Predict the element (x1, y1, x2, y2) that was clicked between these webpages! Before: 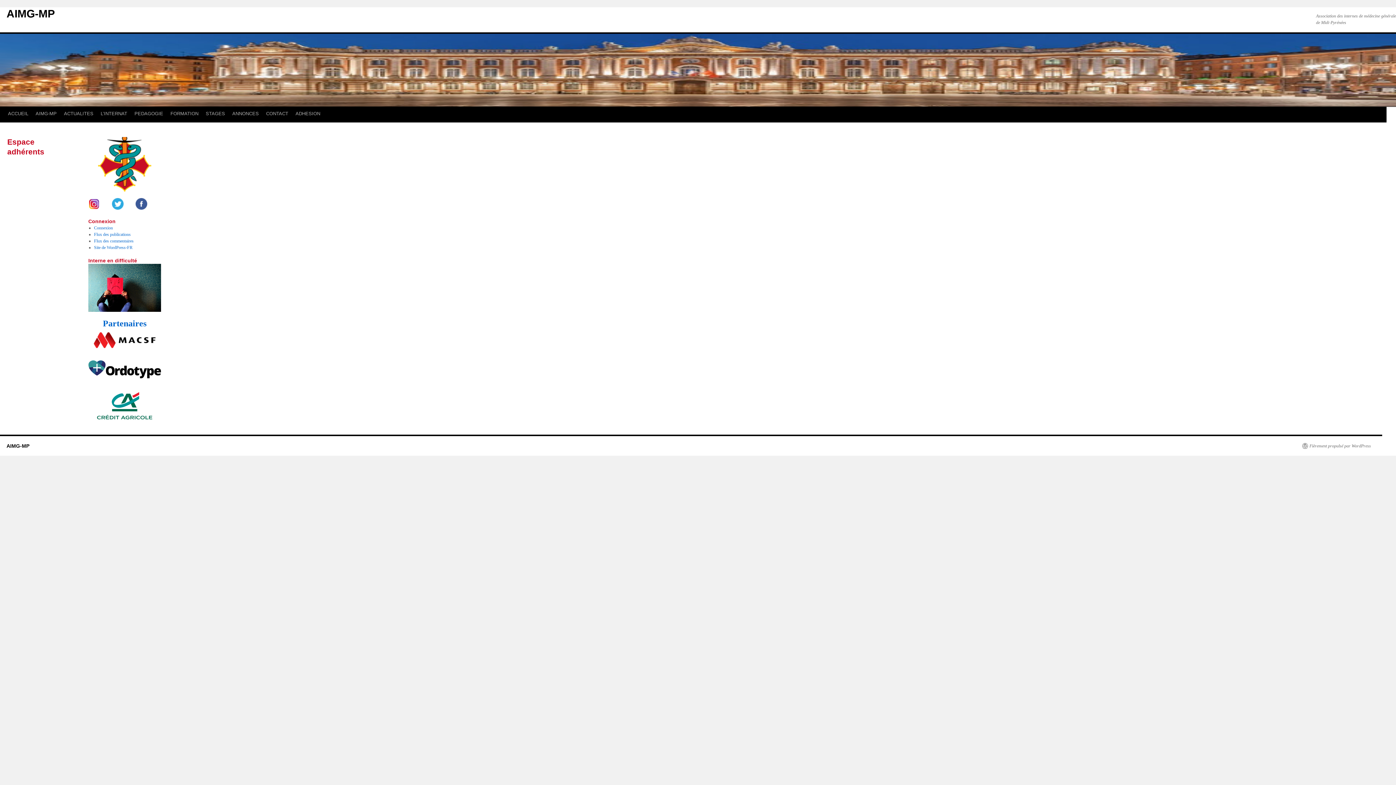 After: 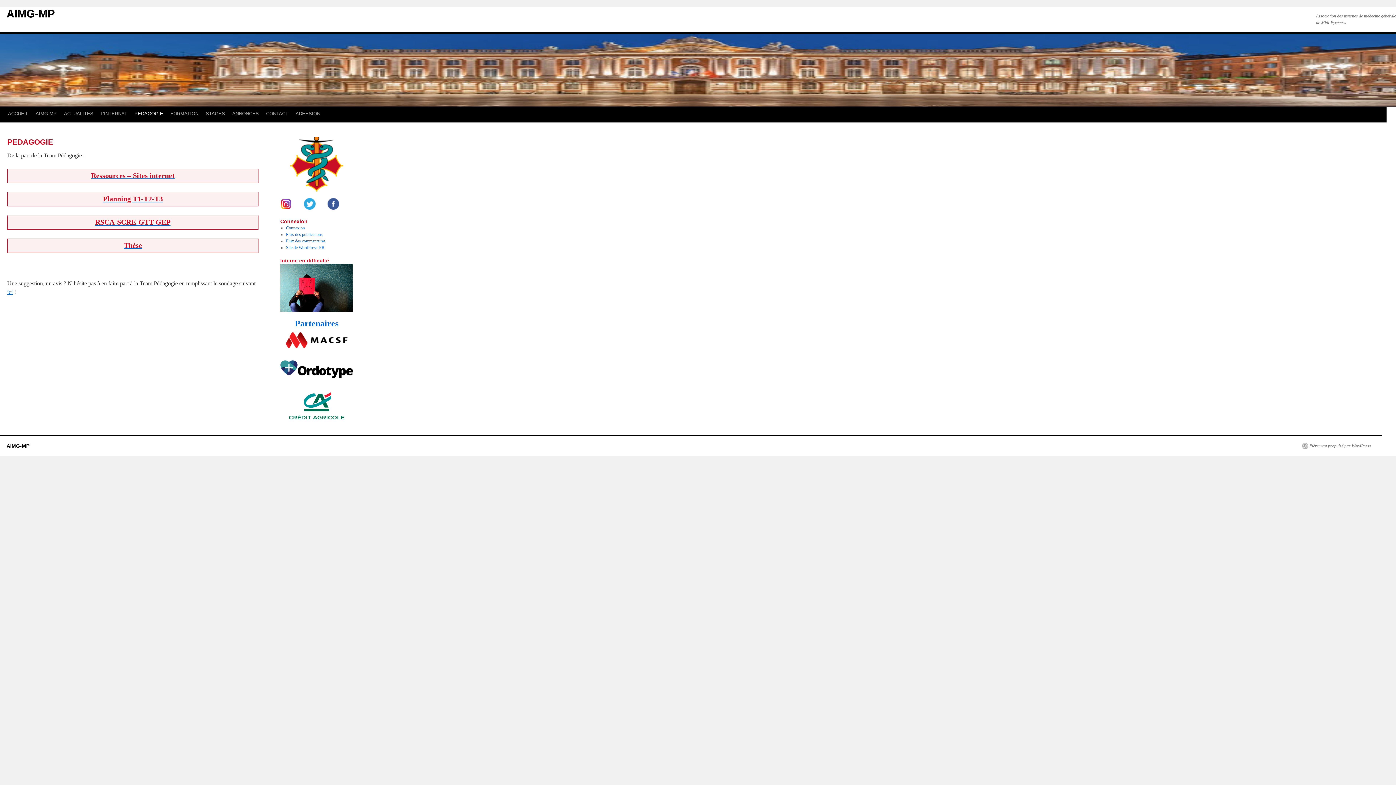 Action: bbox: (130, 106, 166, 120) label: PEDAGOGIE